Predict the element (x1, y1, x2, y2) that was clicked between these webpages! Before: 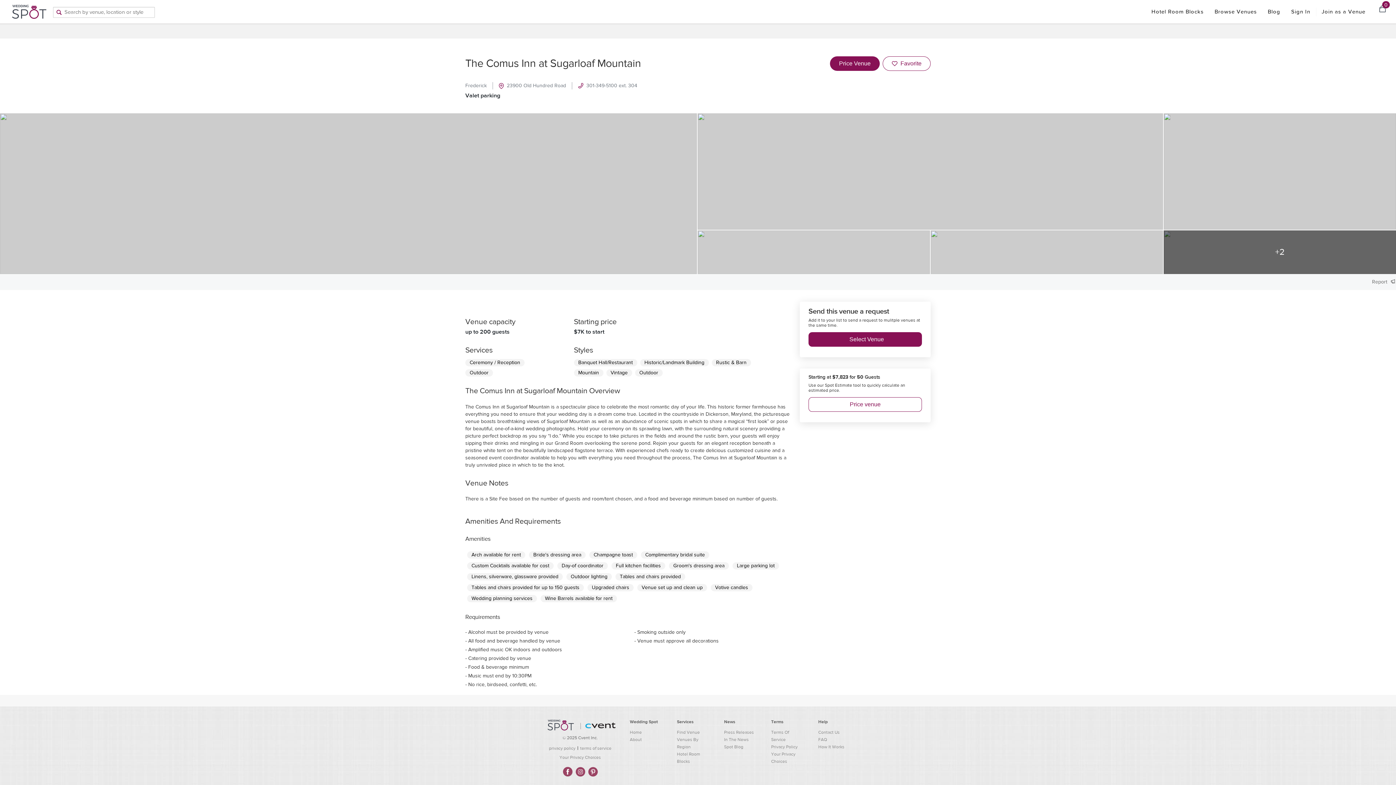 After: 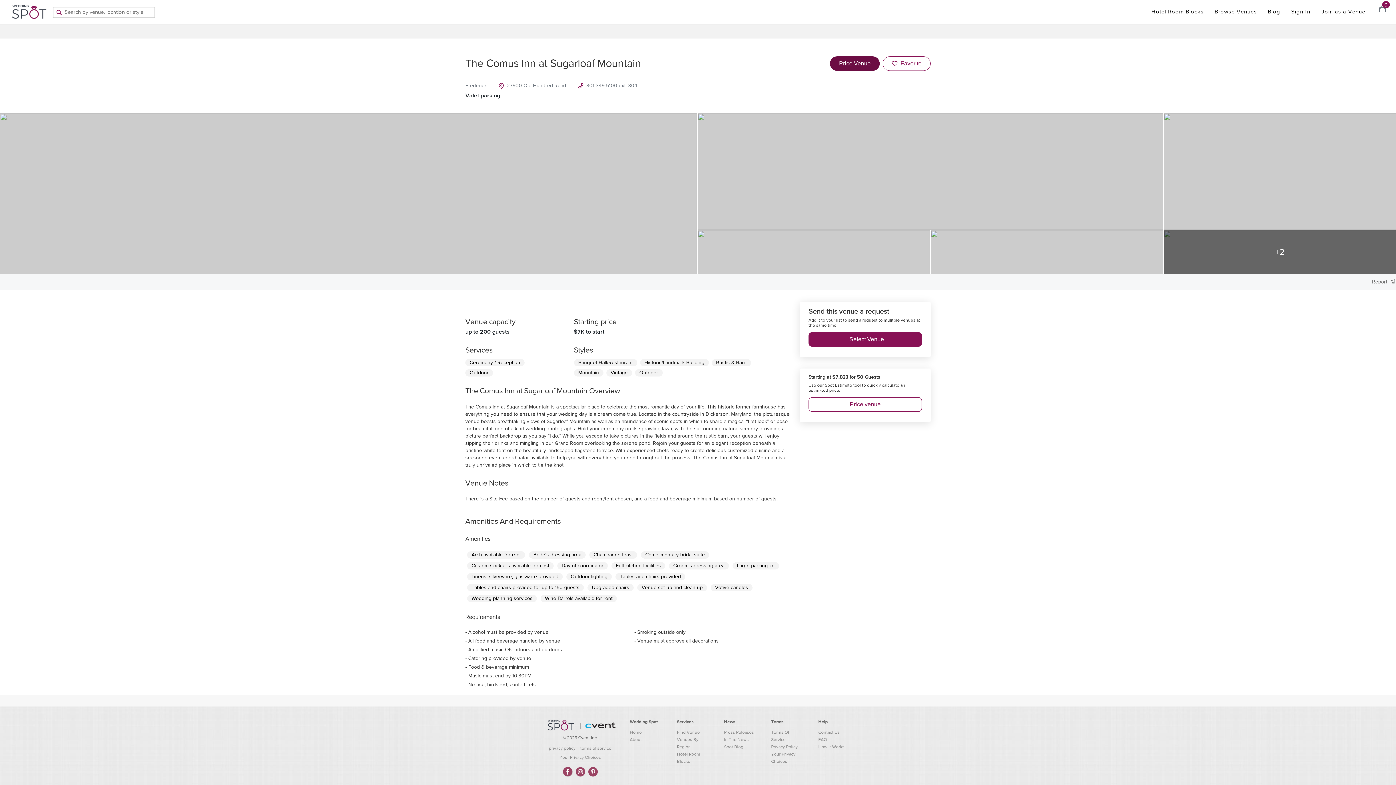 Action: bbox: (830, 56, 880, 70) label: Price Venue